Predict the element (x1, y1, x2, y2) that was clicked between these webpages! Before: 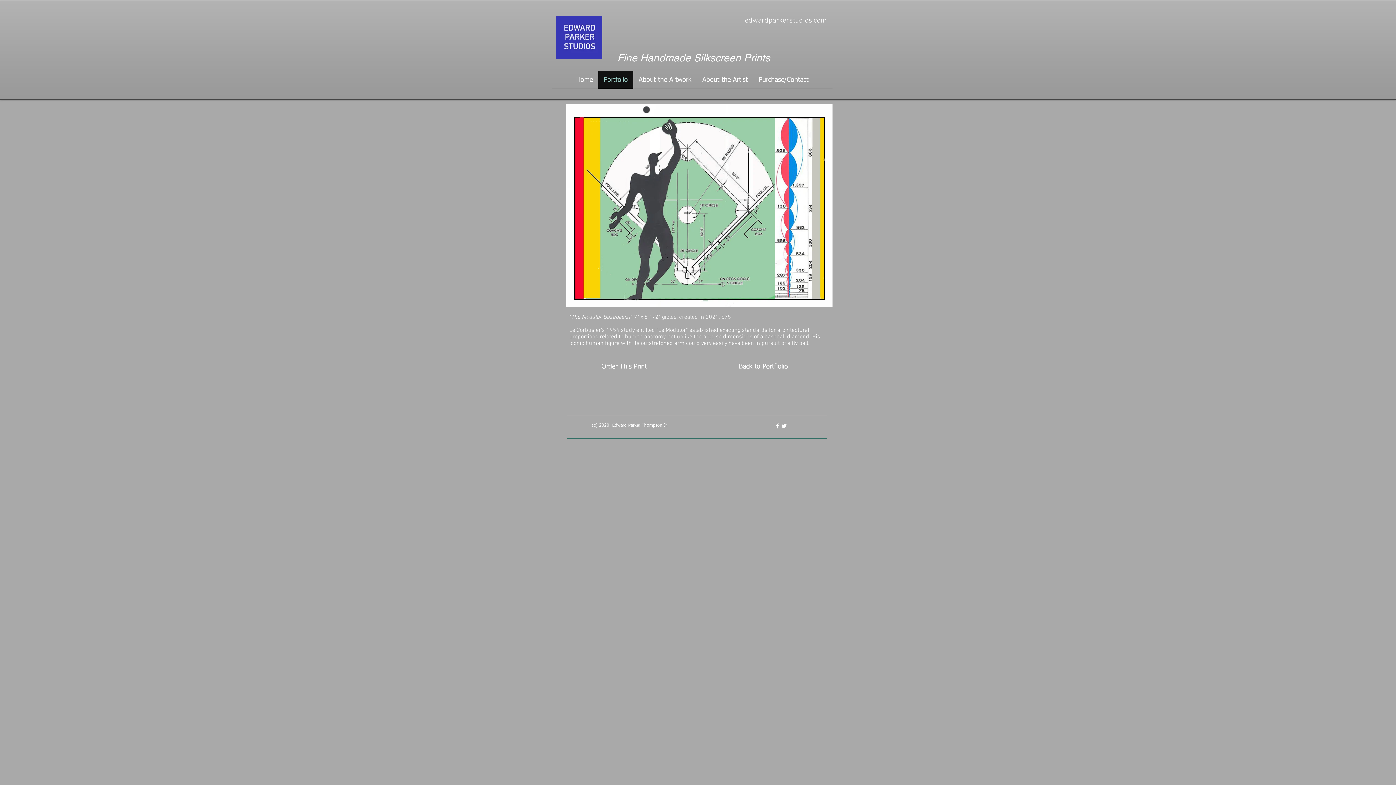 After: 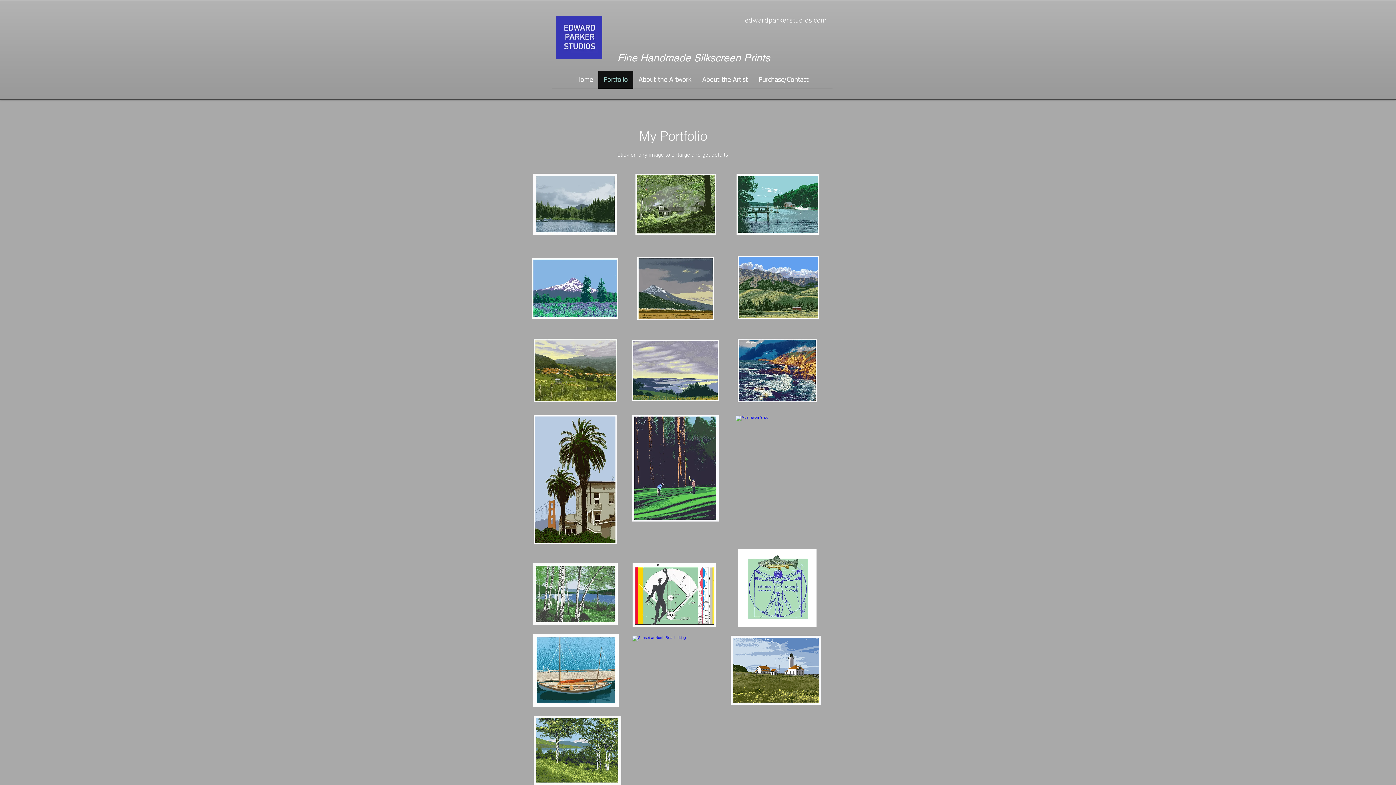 Action: label: Portfolio bbox: (598, 71, 633, 88)